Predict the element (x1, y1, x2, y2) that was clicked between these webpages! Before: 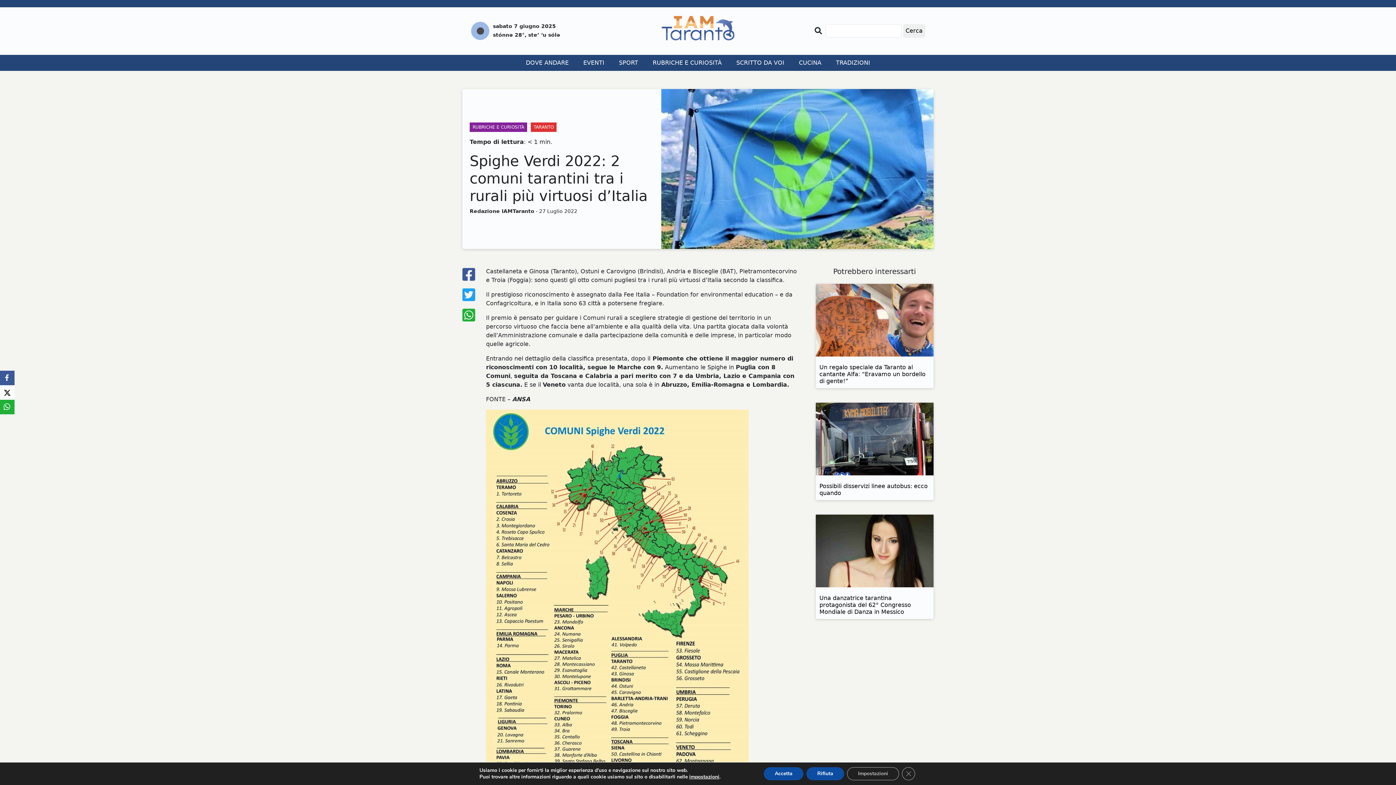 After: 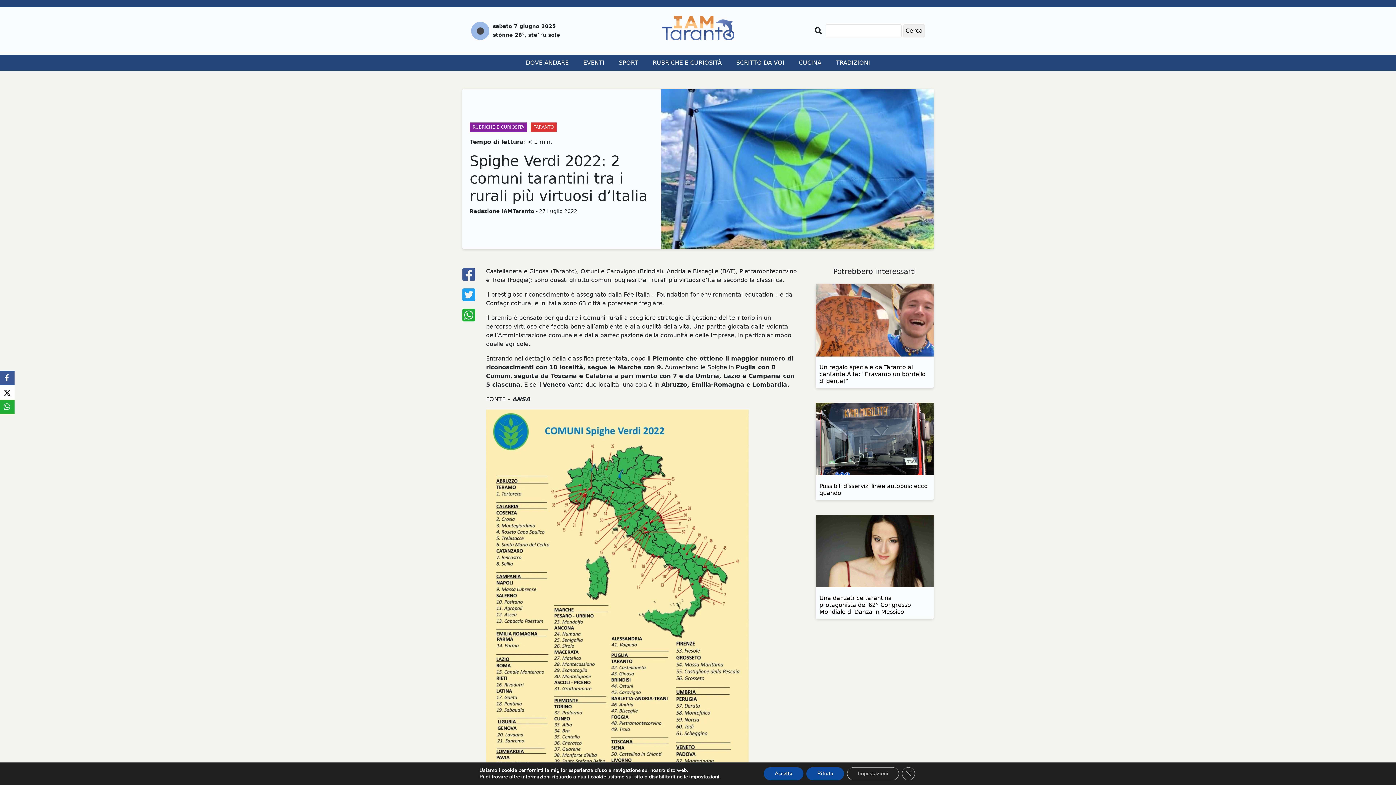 Action: label: X bbox: (0, 385, 14, 400)